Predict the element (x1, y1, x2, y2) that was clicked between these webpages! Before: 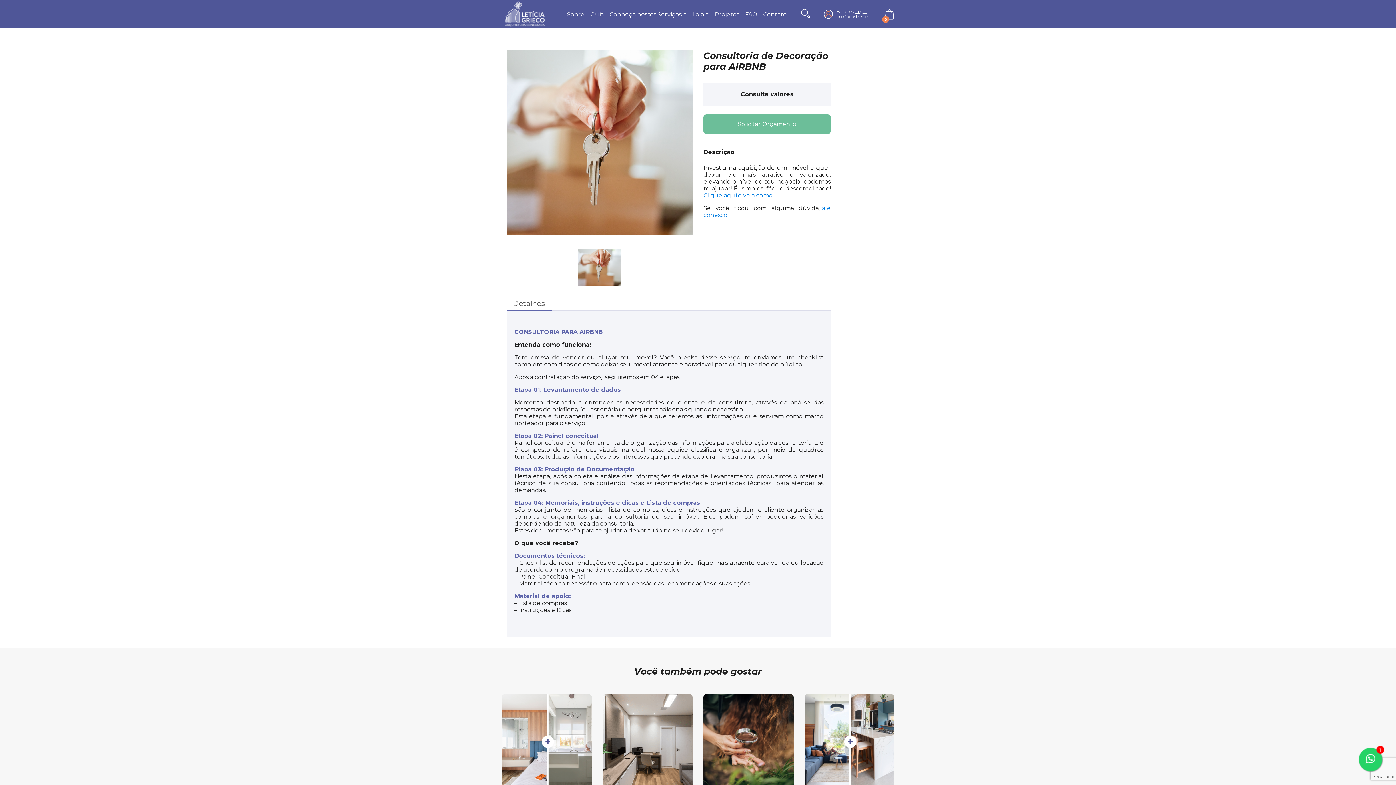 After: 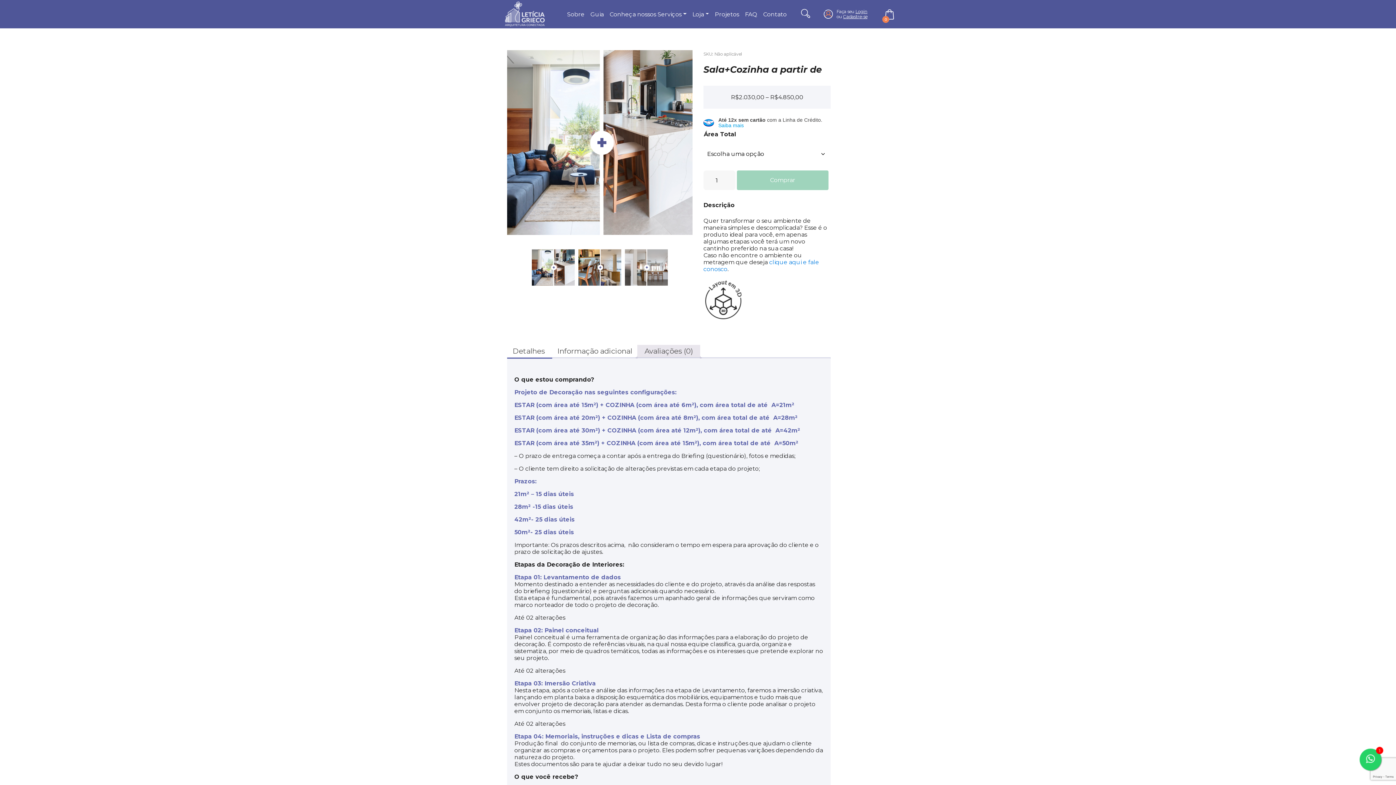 Action: bbox: (804, 738, 894, 745)